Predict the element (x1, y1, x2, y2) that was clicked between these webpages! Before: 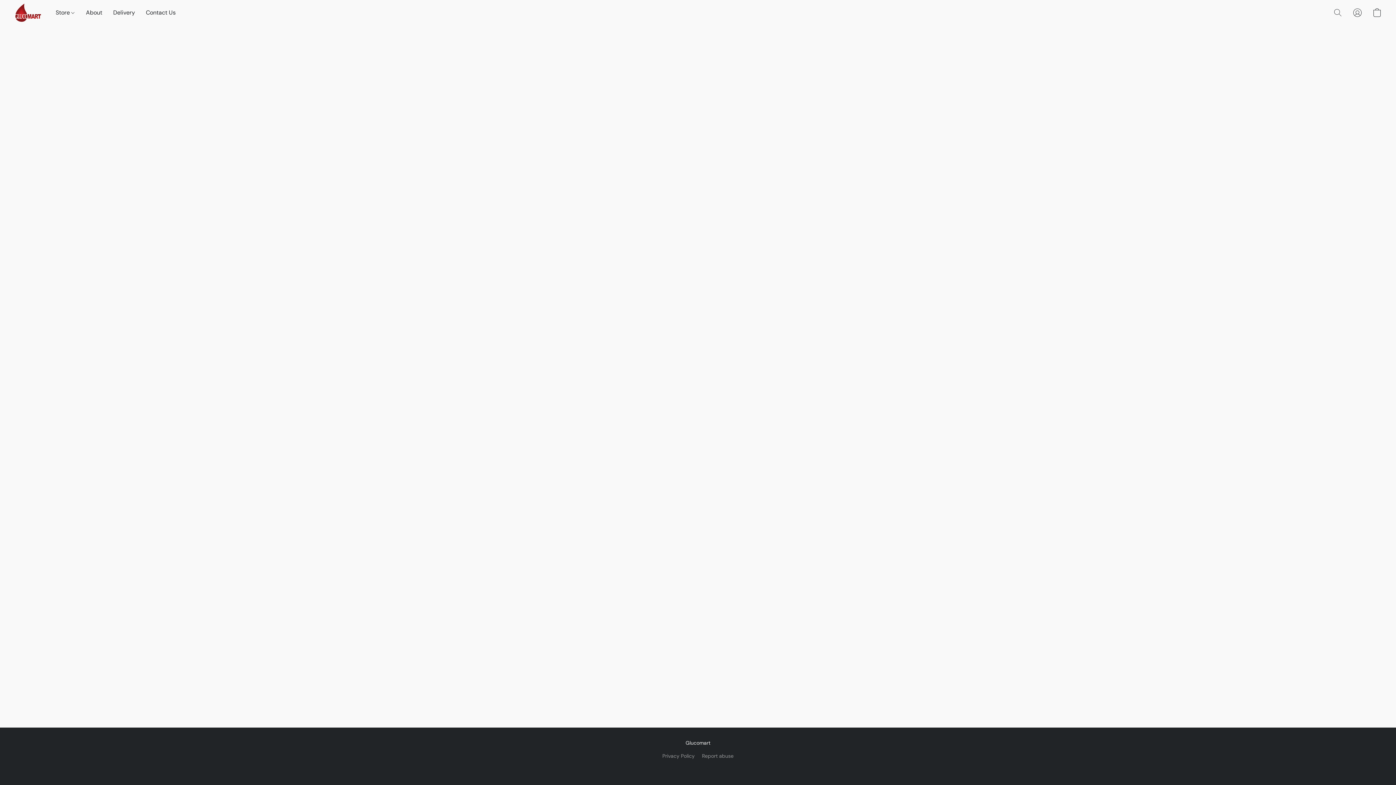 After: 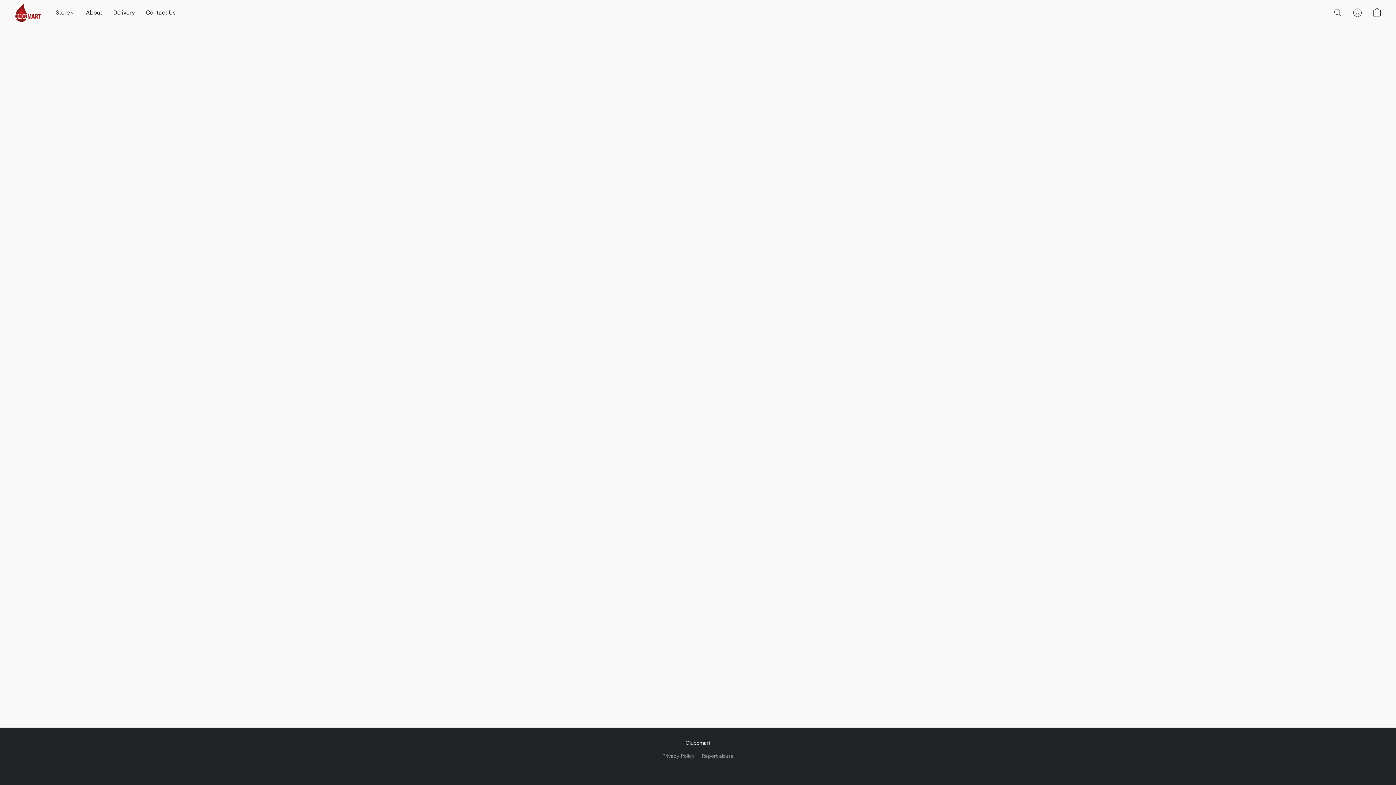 Action: label: Go to your account bbox: (1348, 4, 1367, 20)